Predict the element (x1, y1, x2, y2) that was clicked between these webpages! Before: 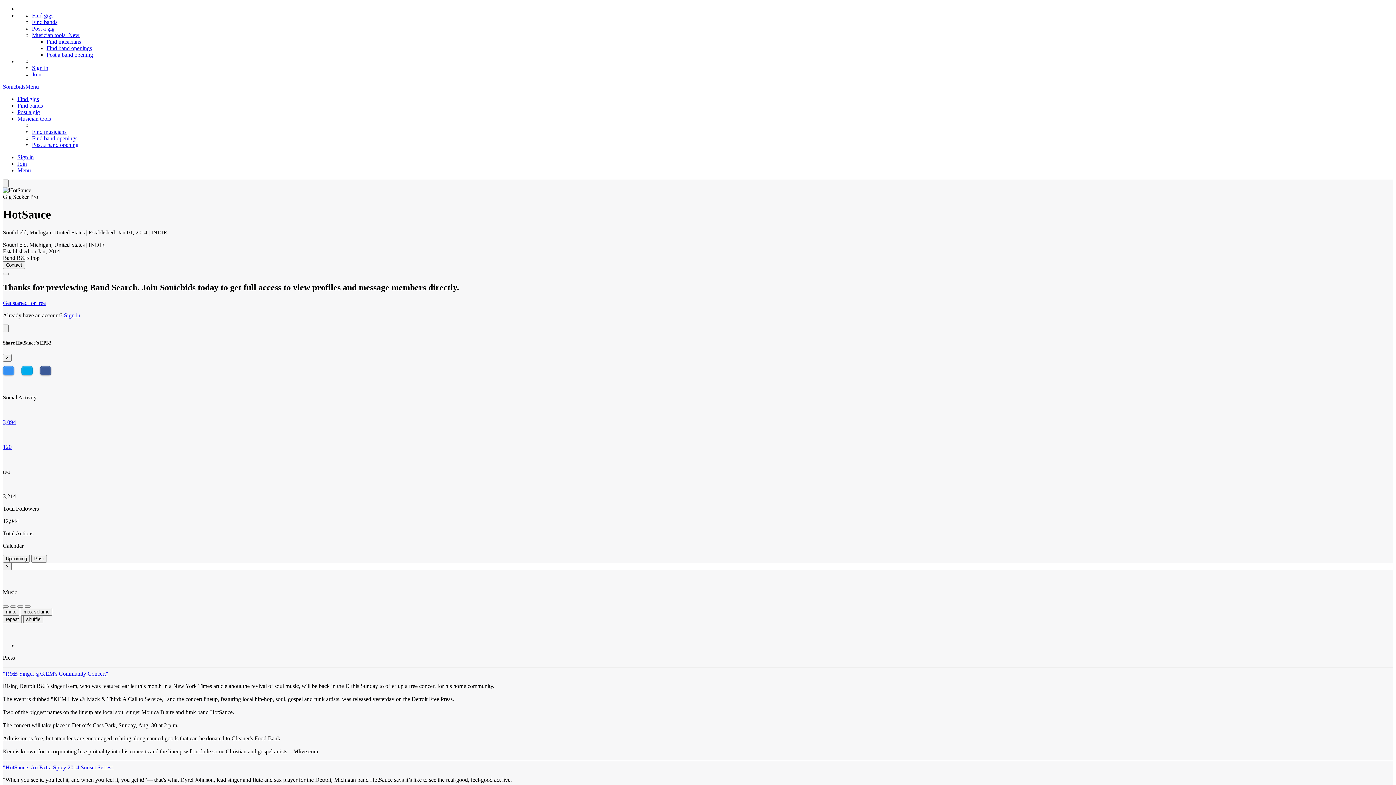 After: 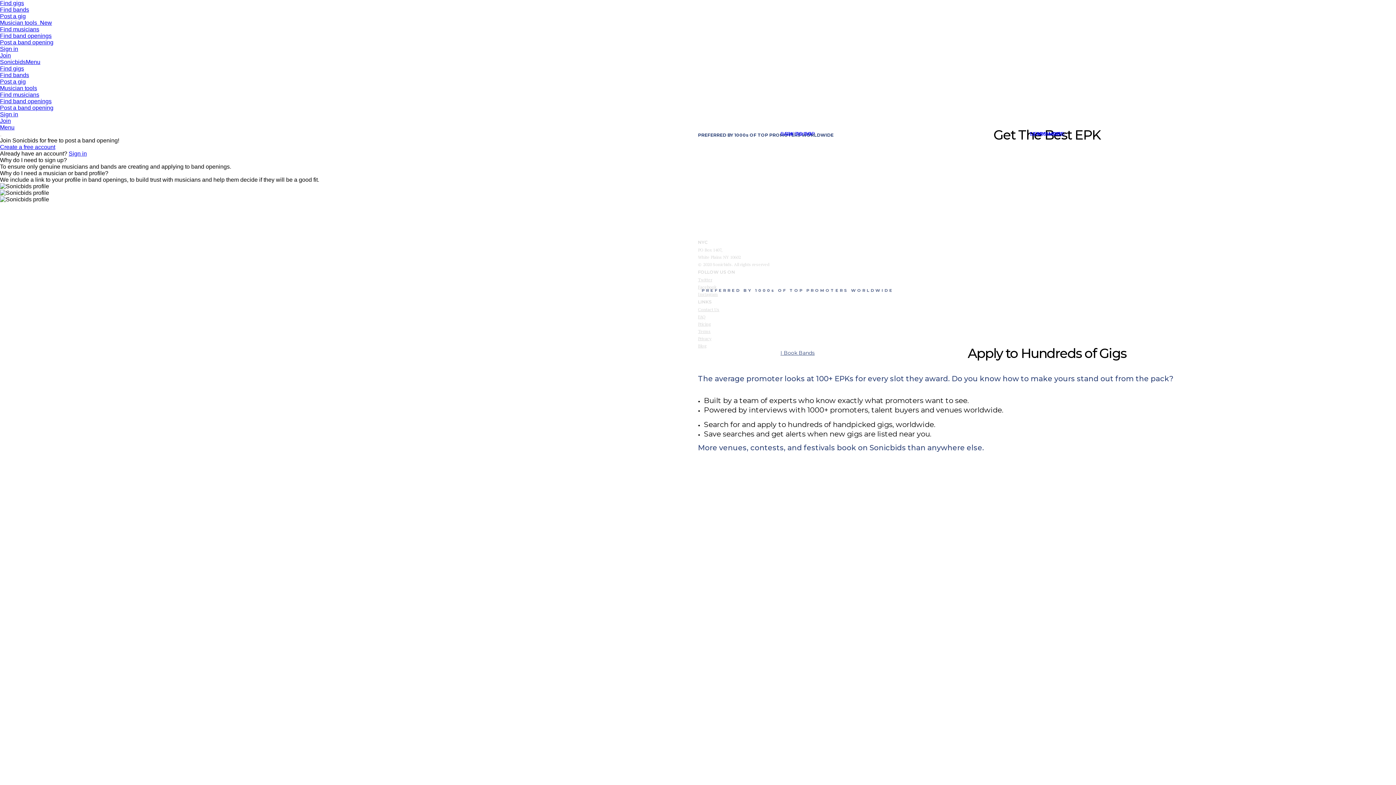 Action: bbox: (2, 83, 25, 89) label: Sonicbids